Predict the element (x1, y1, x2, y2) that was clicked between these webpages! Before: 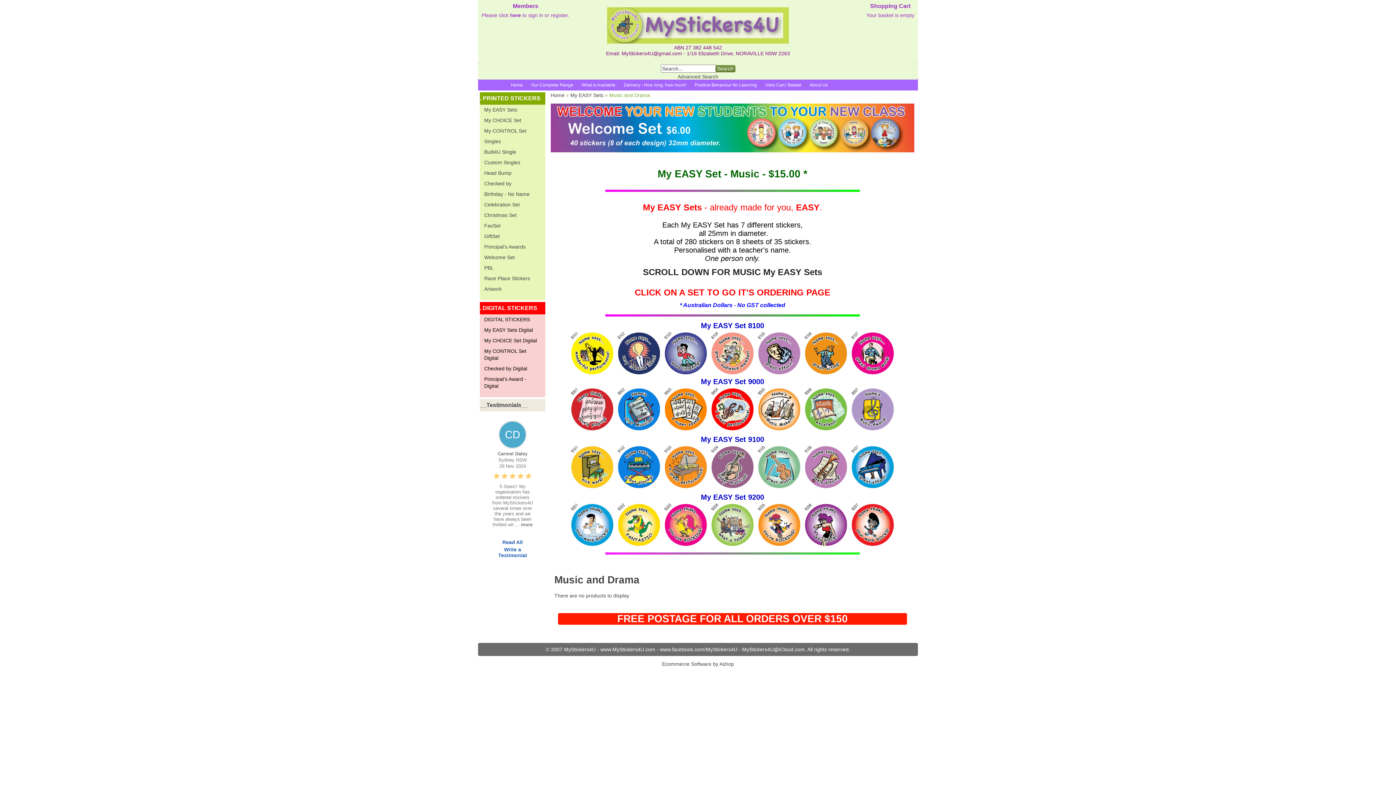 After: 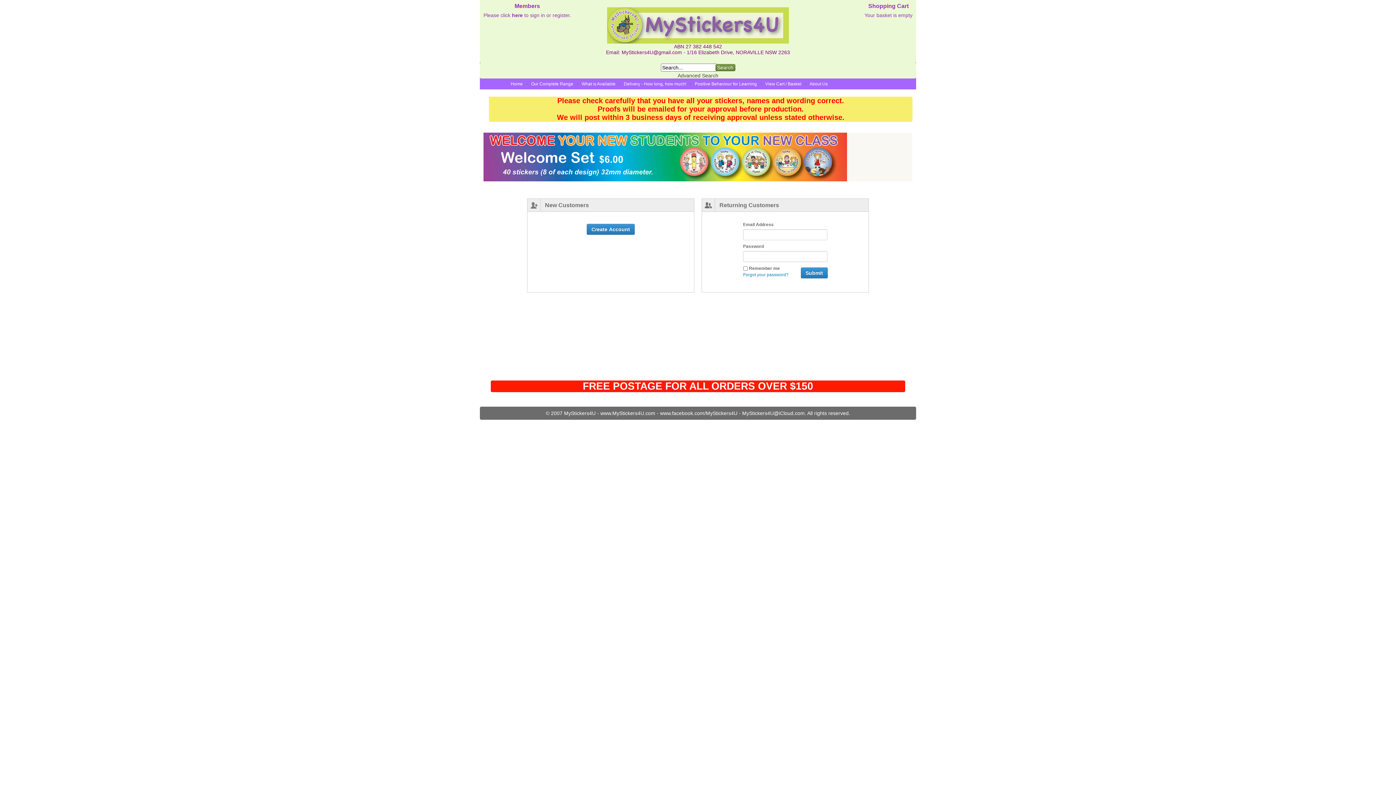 Action: label: here bbox: (510, 12, 521, 18)